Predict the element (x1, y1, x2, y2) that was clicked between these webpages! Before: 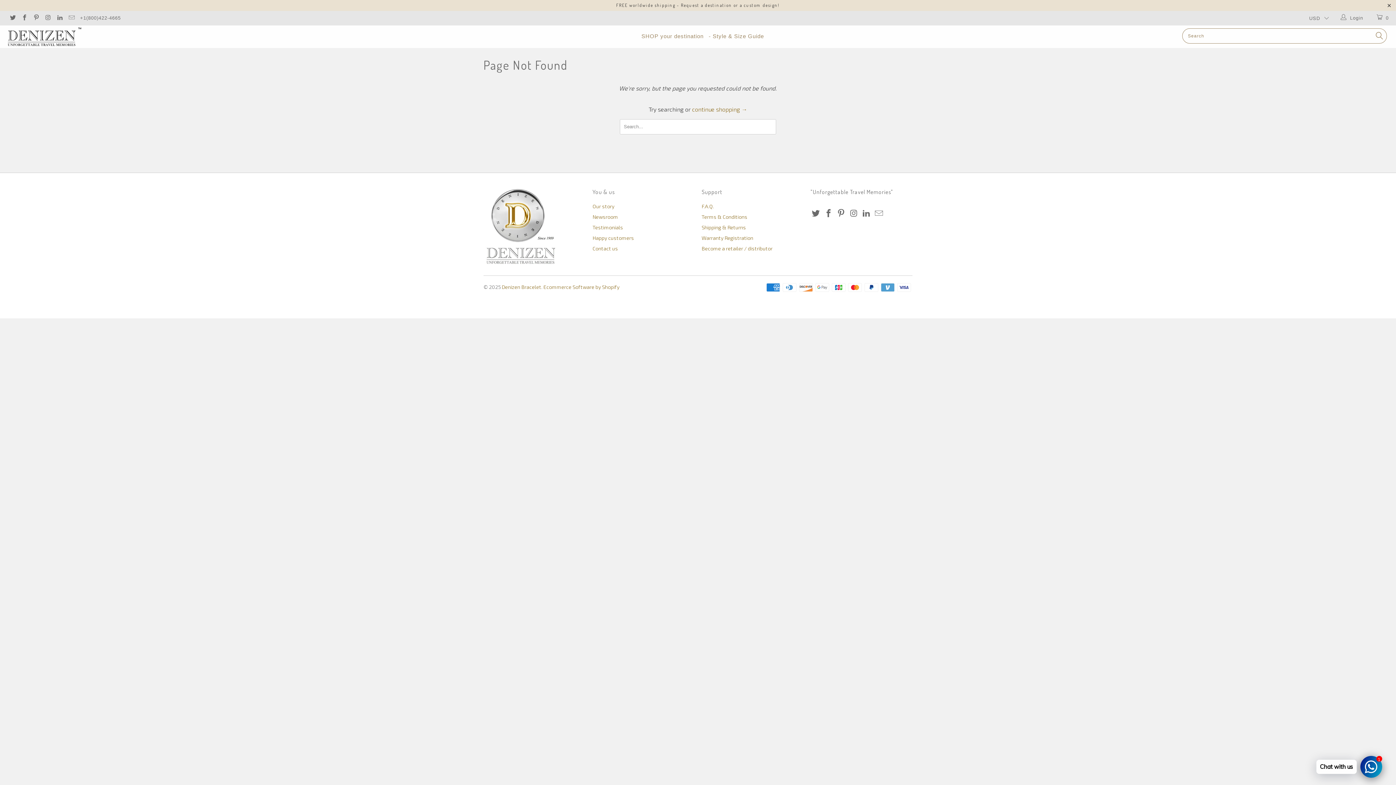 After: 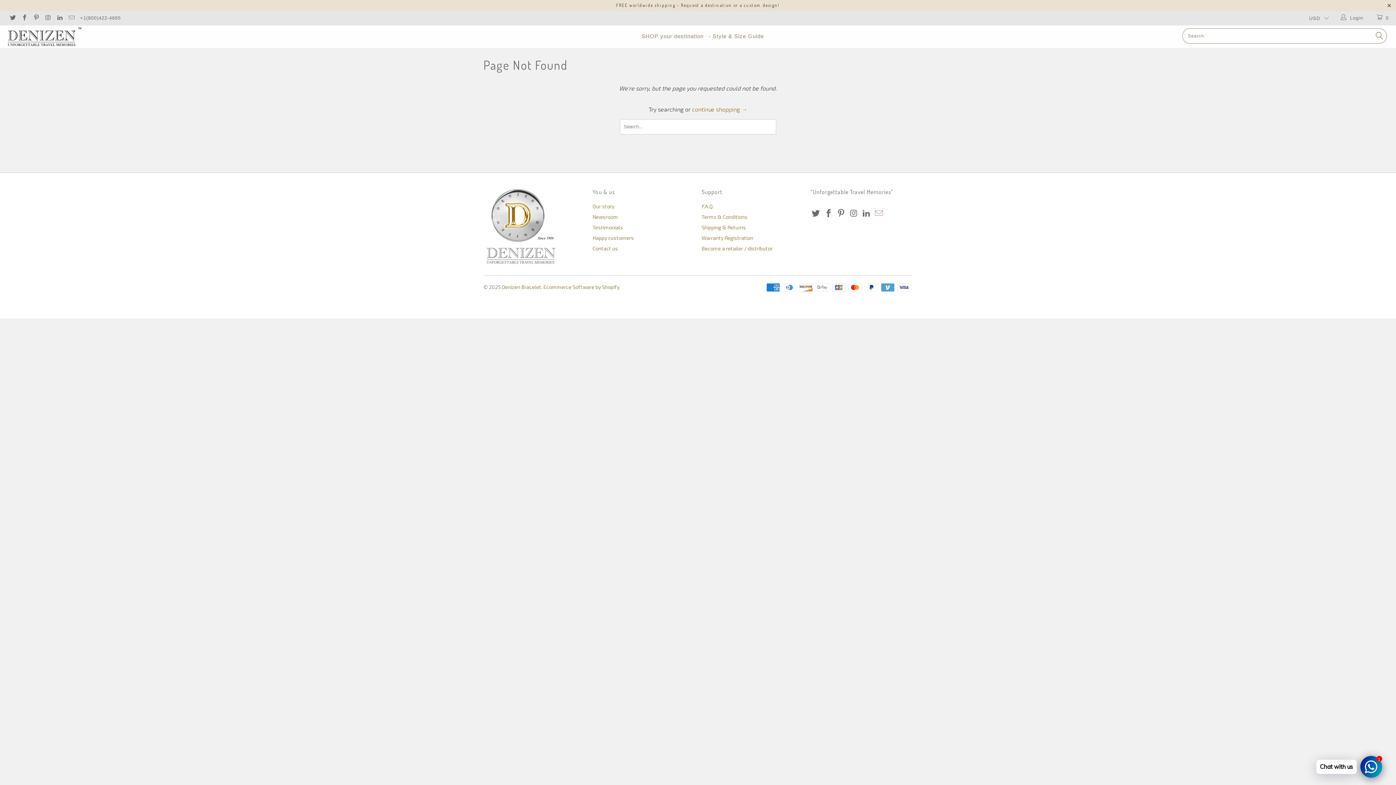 Action: bbox: (873, 209, 884, 217)